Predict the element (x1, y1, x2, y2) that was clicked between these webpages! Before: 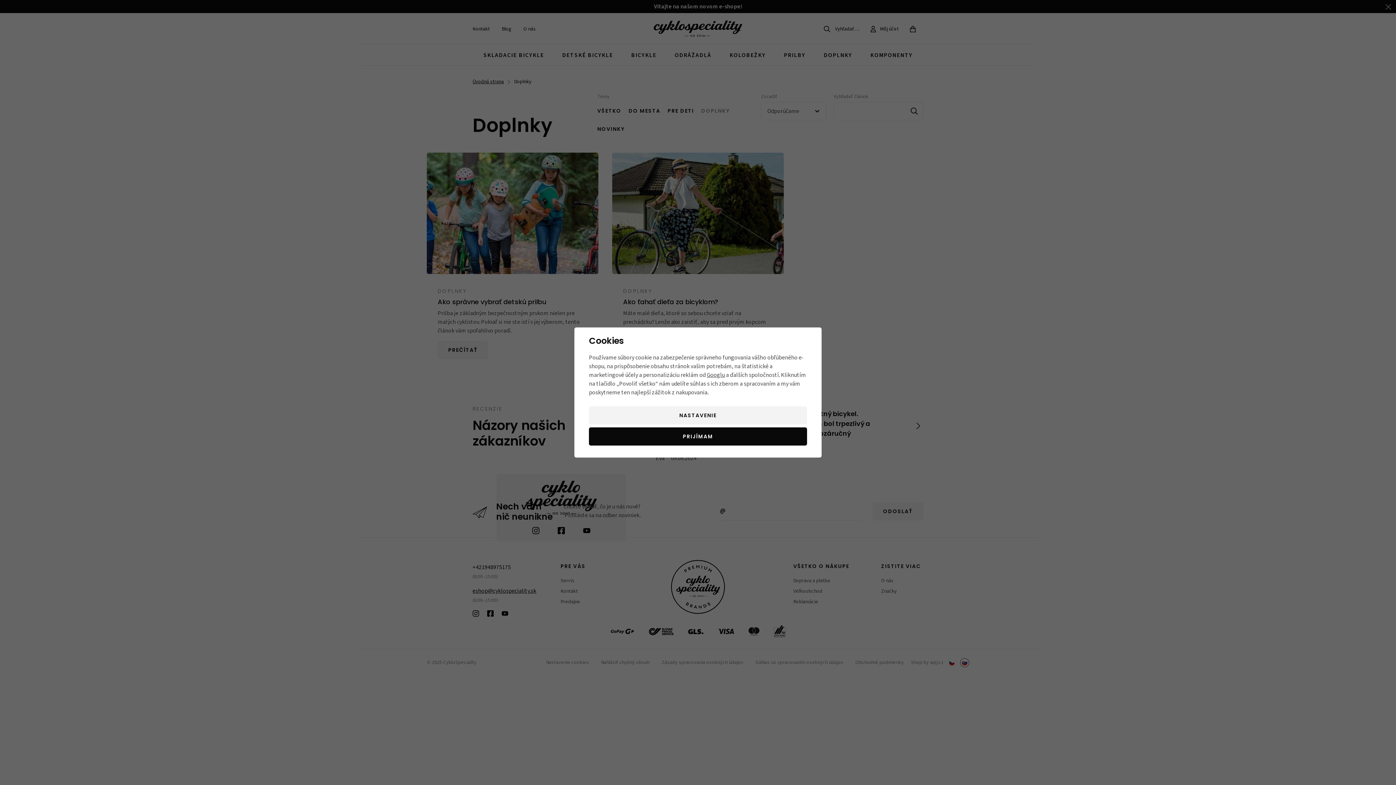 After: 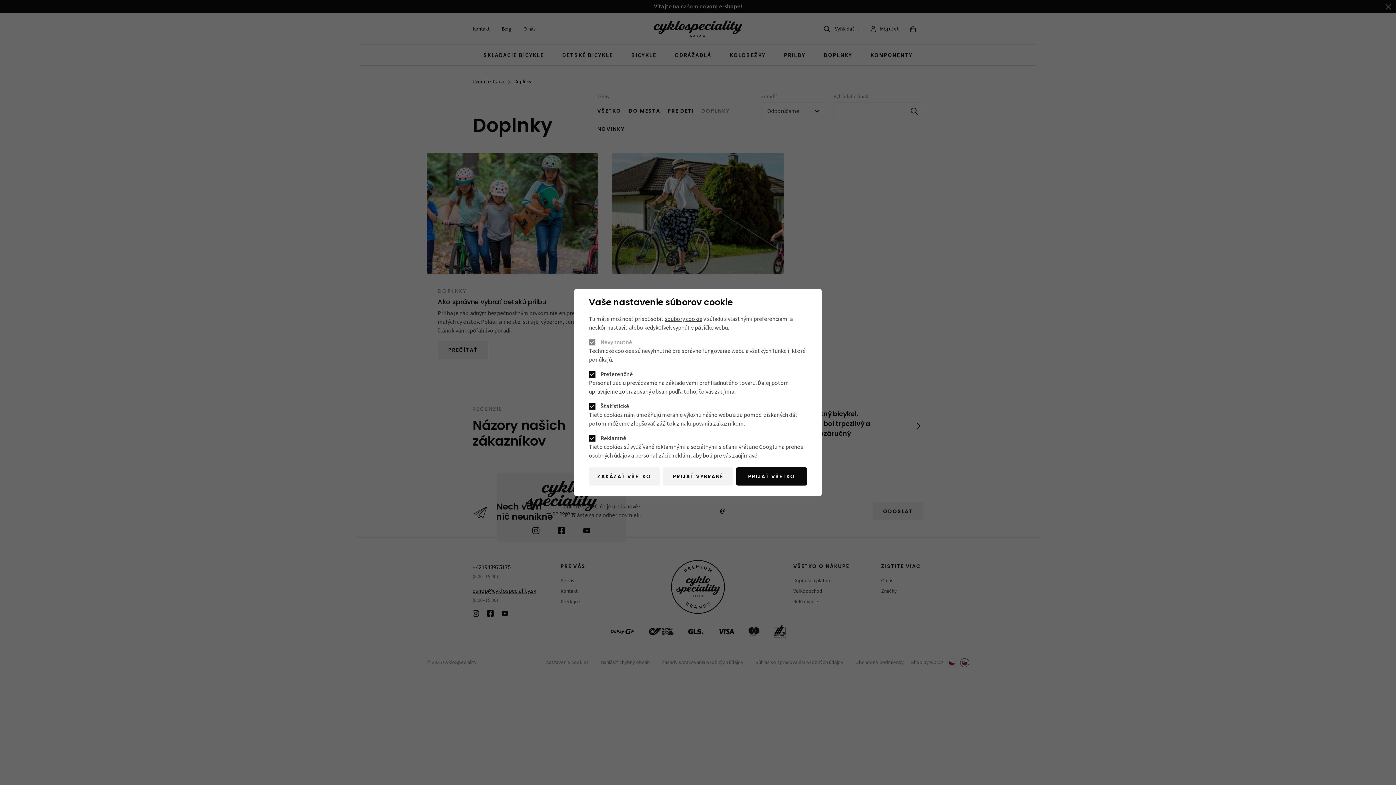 Action: bbox: (589, 406, 807, 424) label: NASTAVENIE